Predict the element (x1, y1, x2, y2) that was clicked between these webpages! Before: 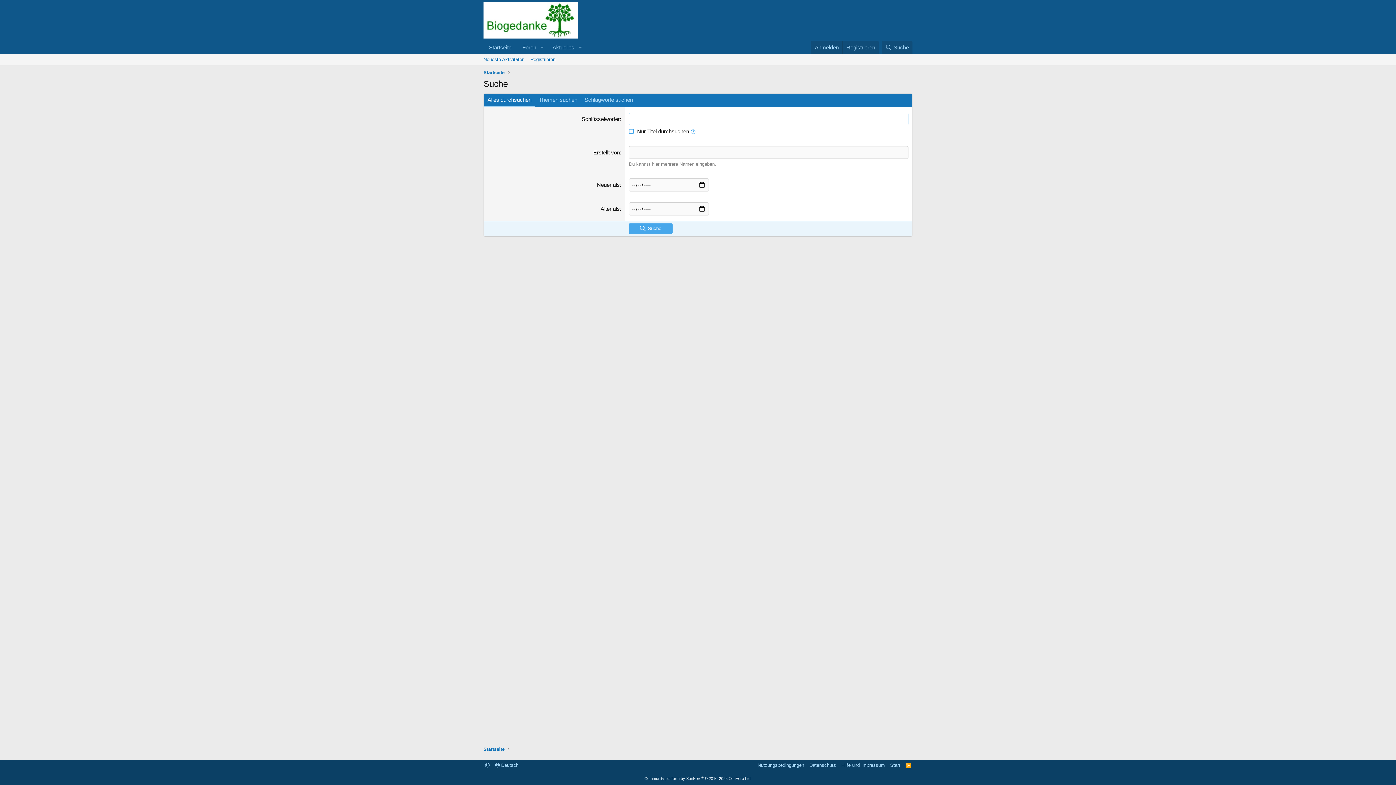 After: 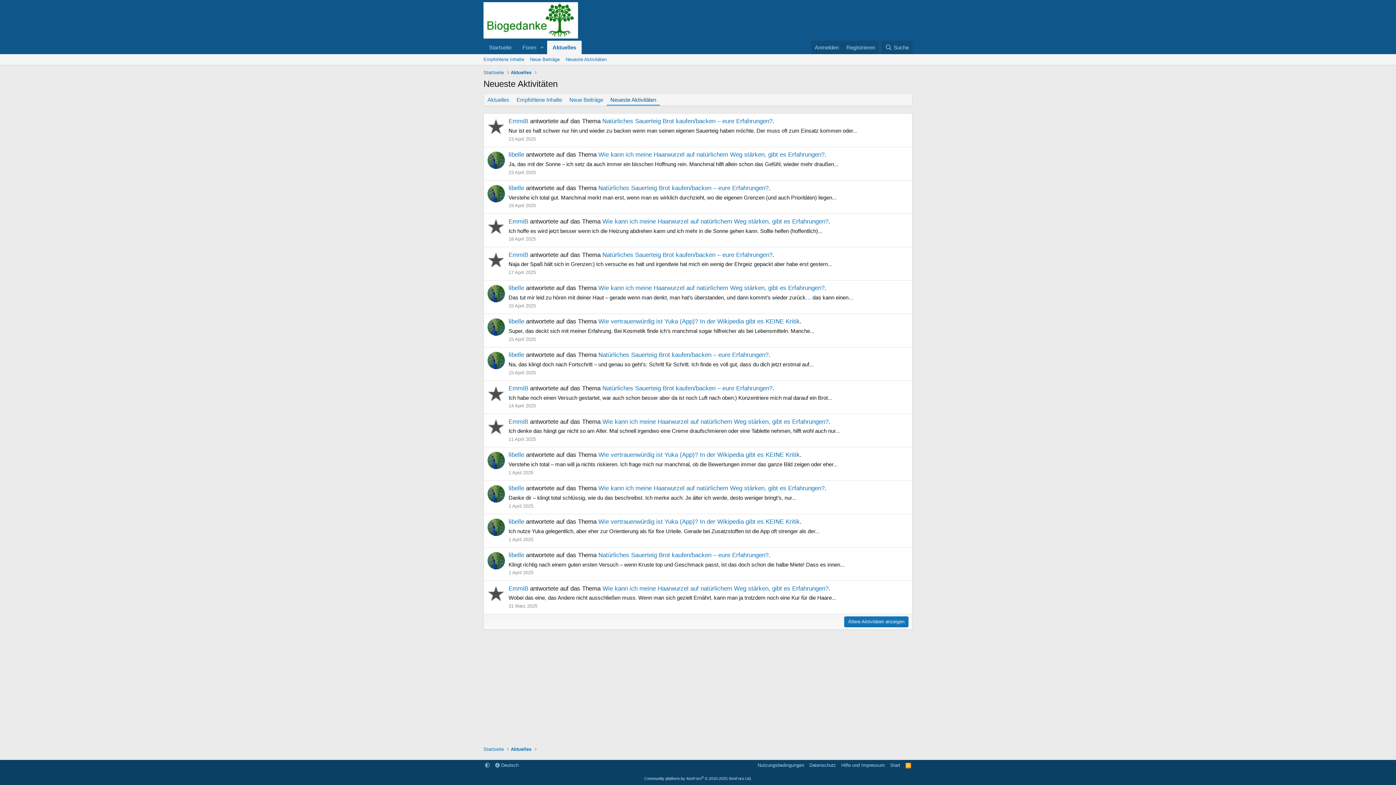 Action: label: Neueste Aktivitäten bbox: (480, 54, 527, 65)